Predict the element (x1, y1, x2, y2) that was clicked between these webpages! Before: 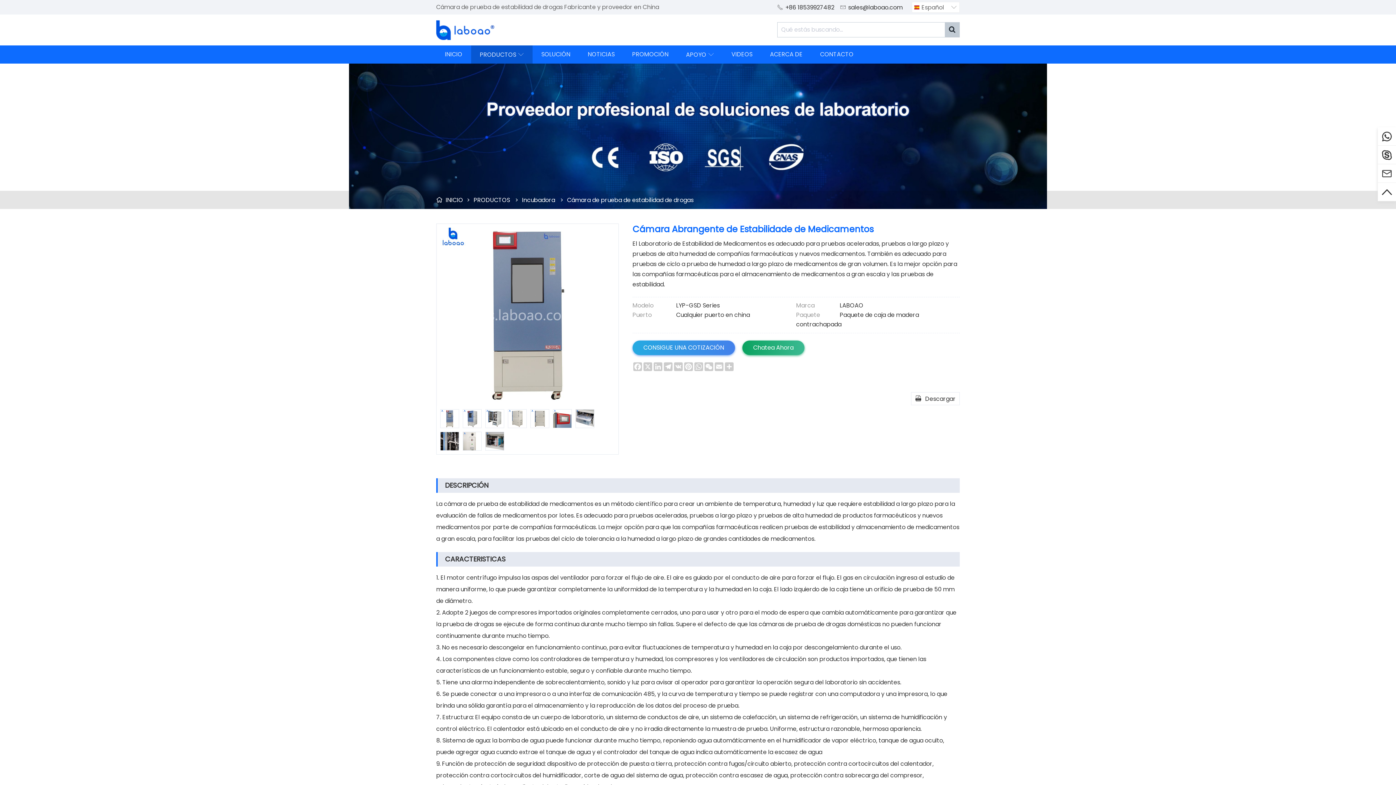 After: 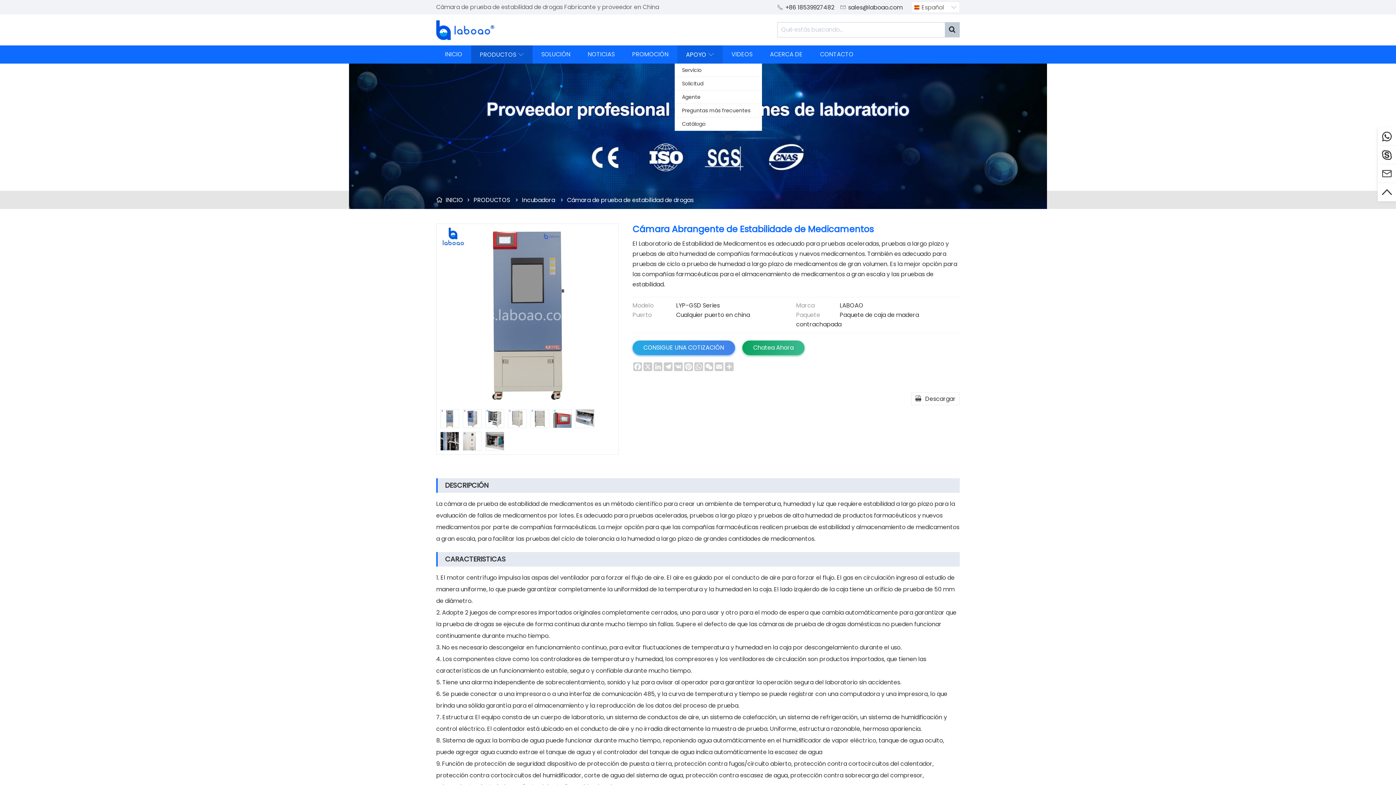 Action: bbox: (686, 45, 714, 64) label: APOYO